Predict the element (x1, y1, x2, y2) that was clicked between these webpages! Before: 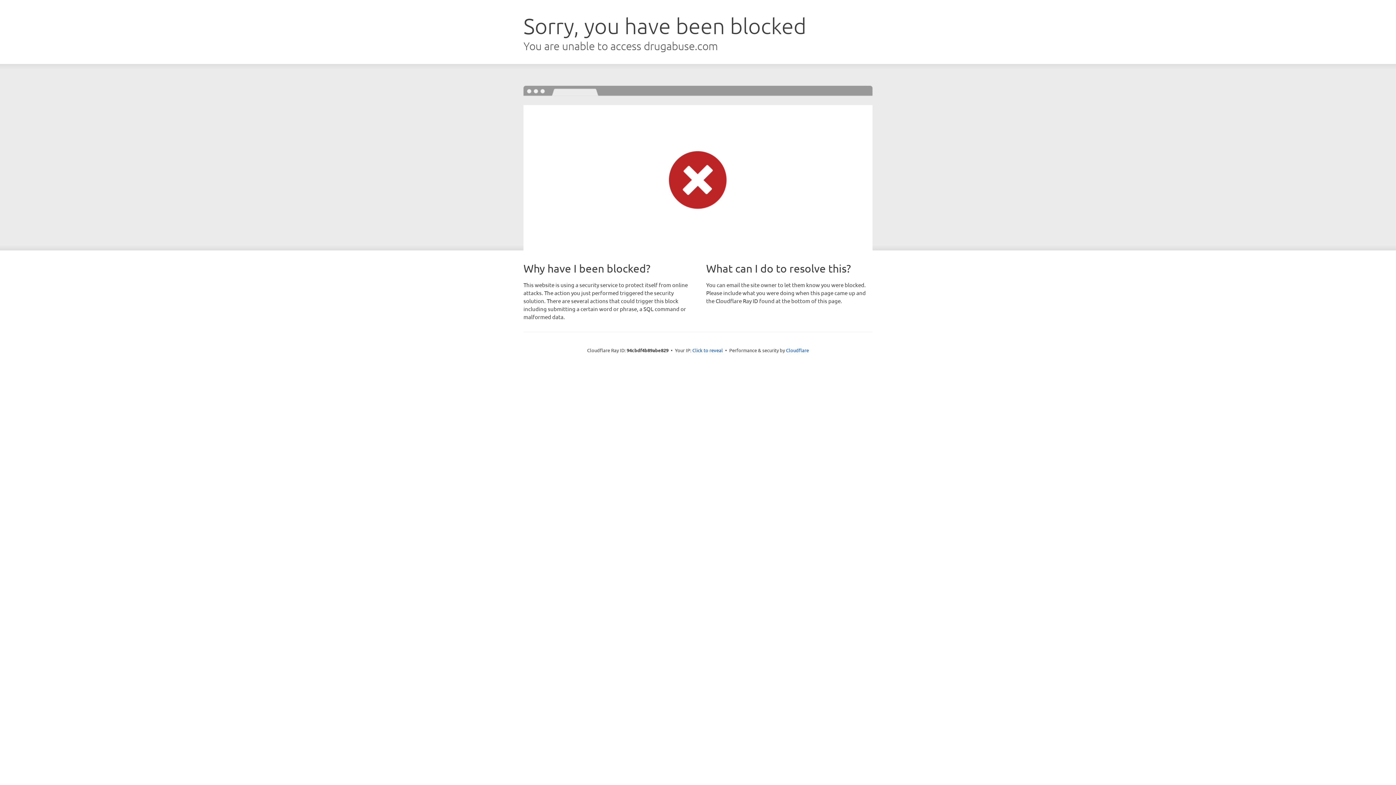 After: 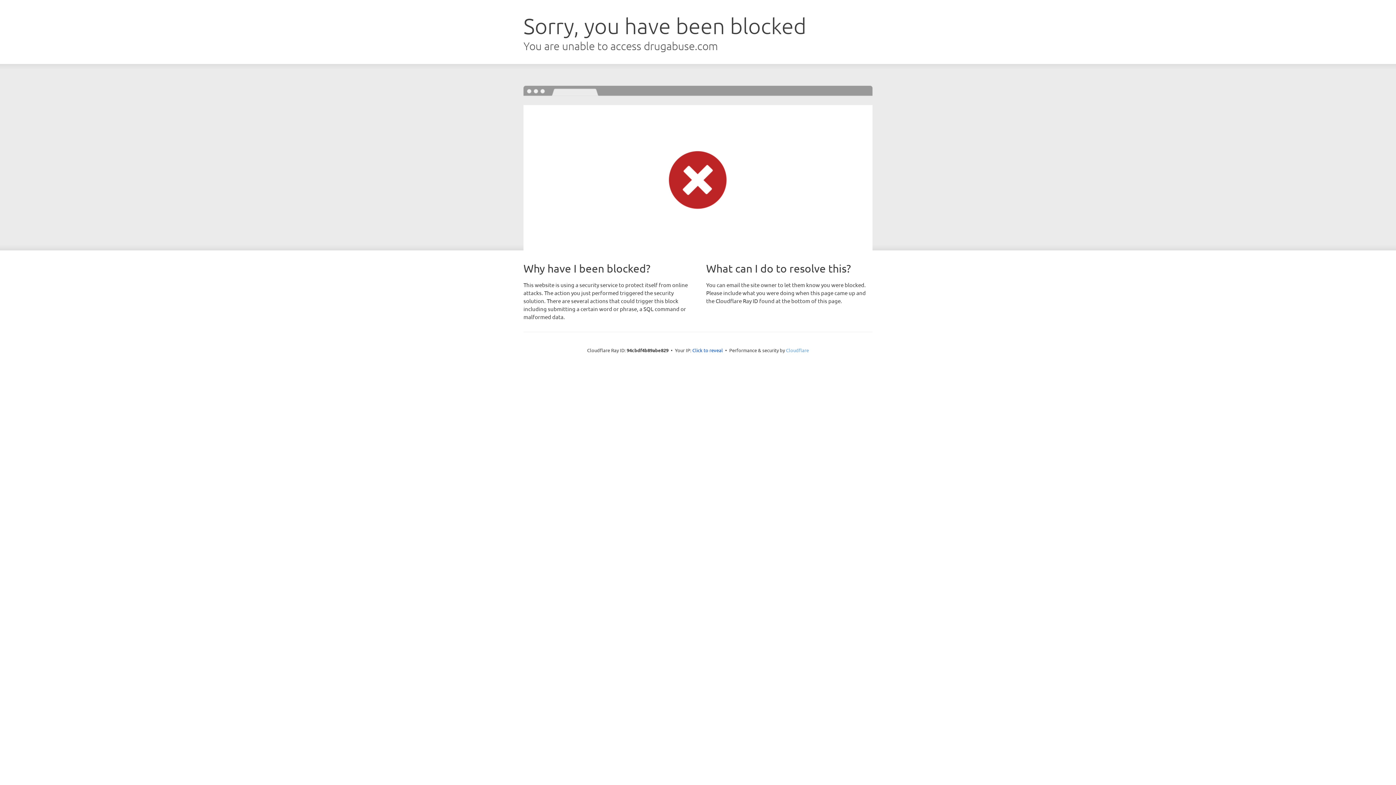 Action: label: Cloudflare bbox: (786, 347, 809, 353)